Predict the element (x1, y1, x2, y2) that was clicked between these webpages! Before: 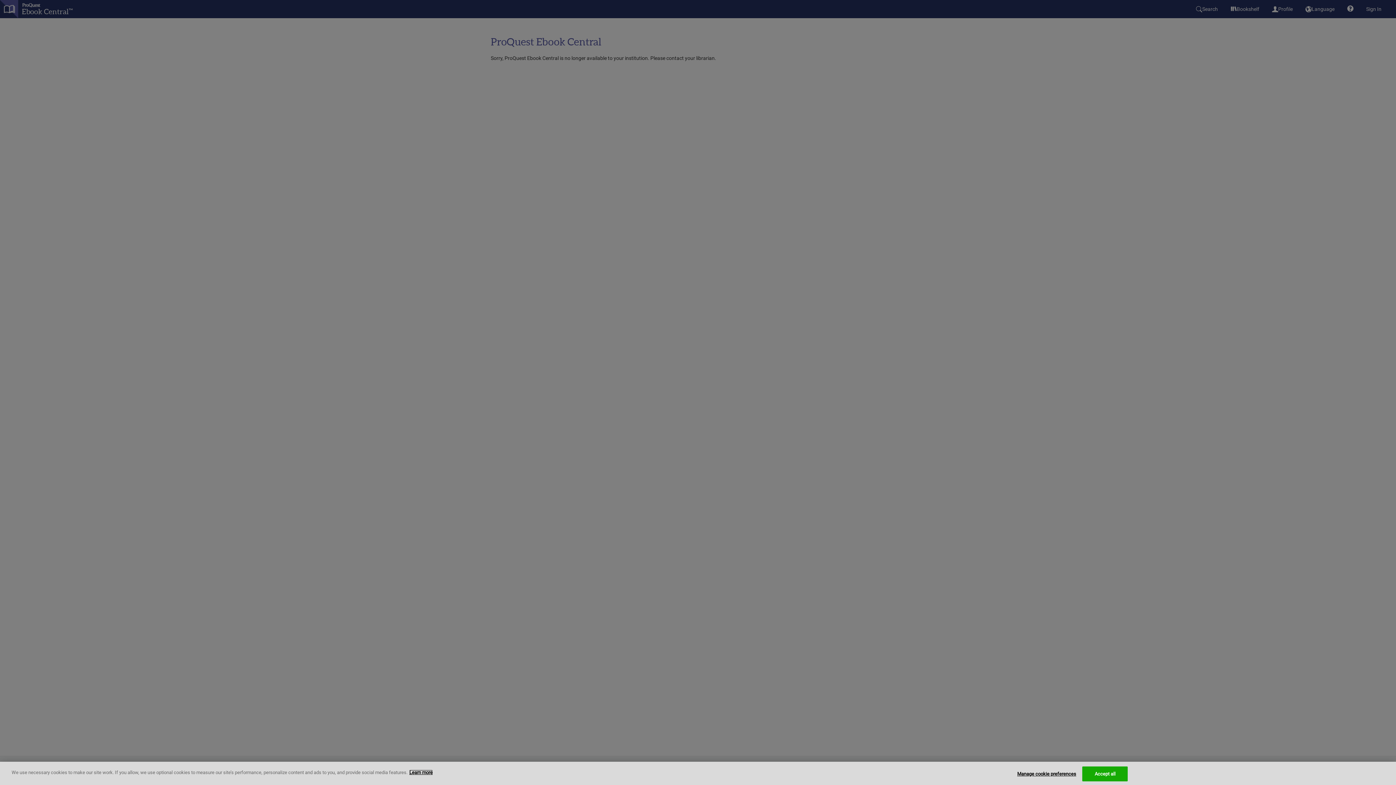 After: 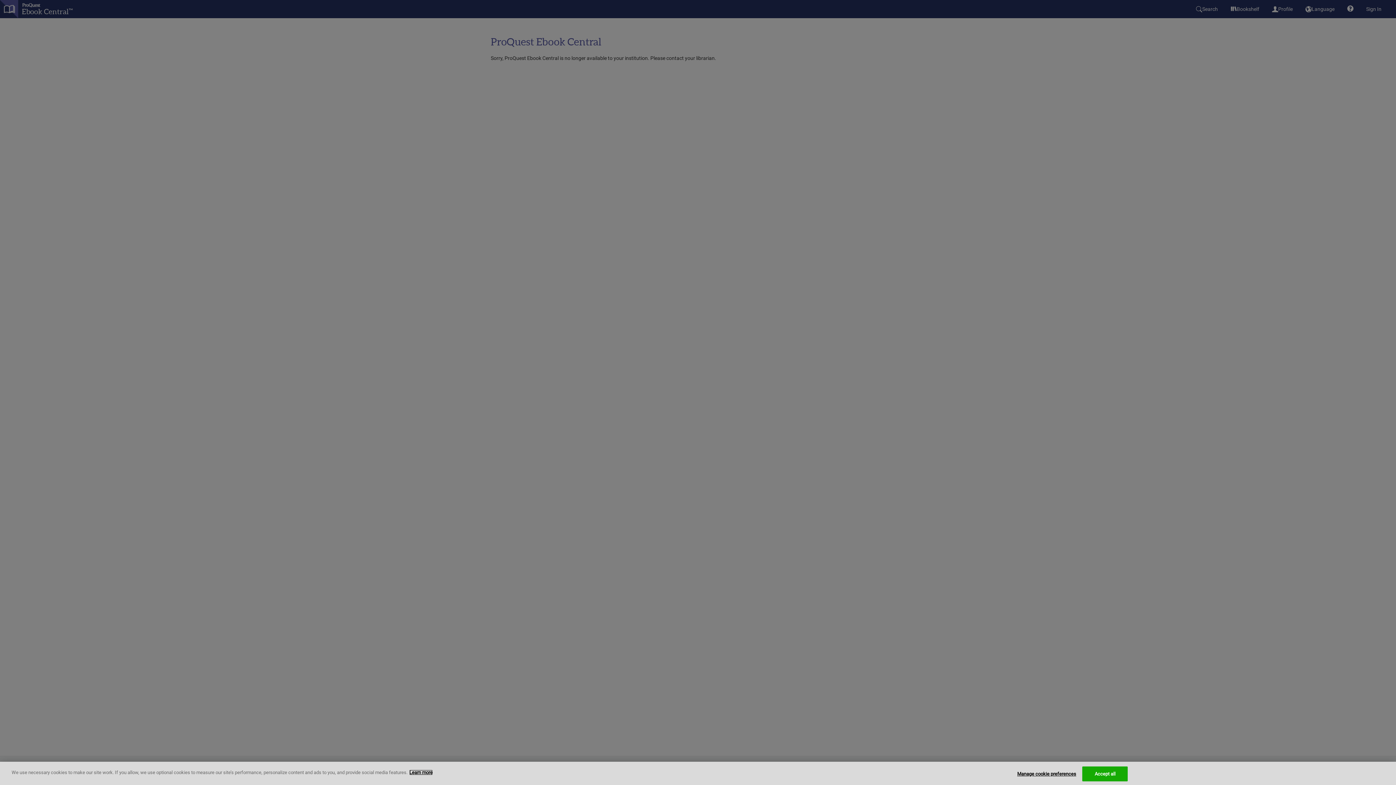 Action: label: More information about your privacy, opens in a new tab bbox: (409, 770, 432, 775)